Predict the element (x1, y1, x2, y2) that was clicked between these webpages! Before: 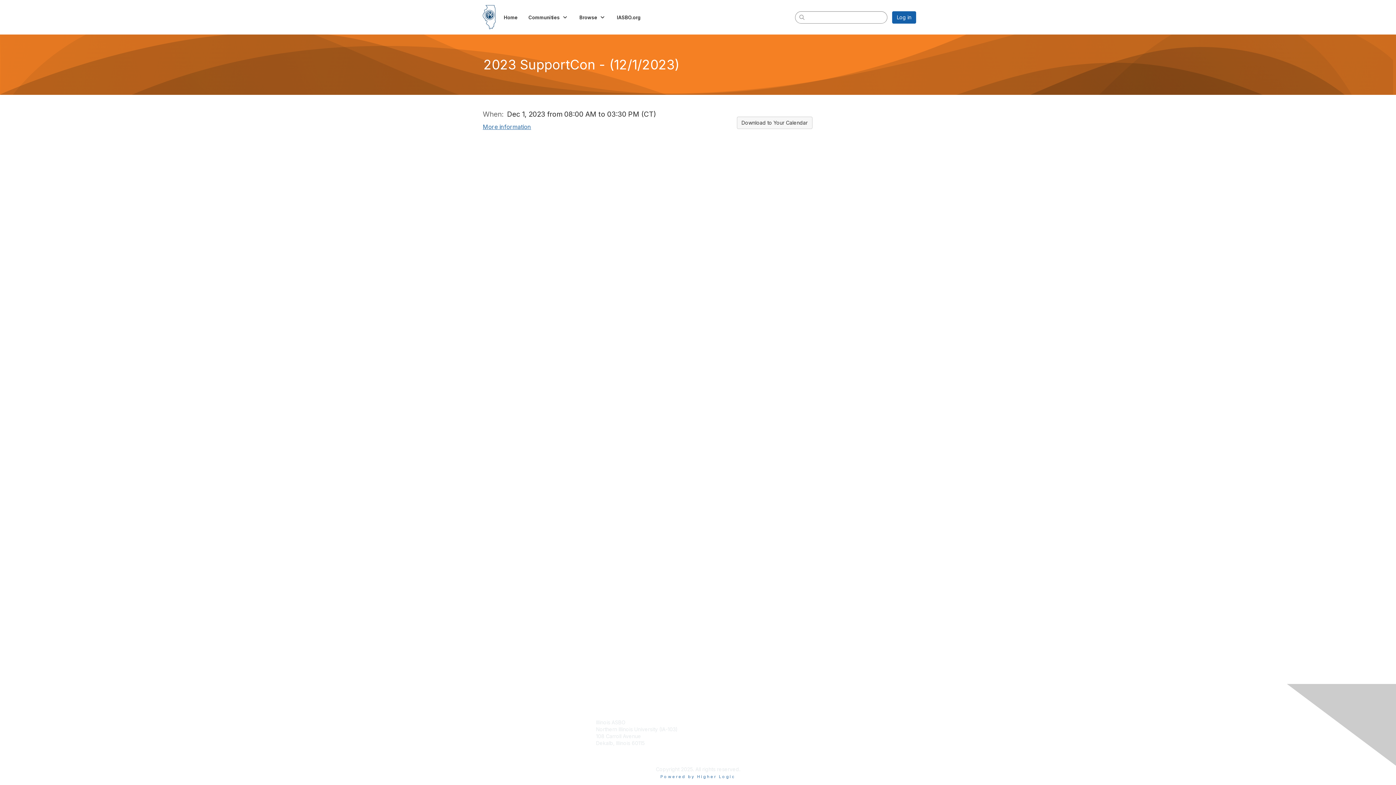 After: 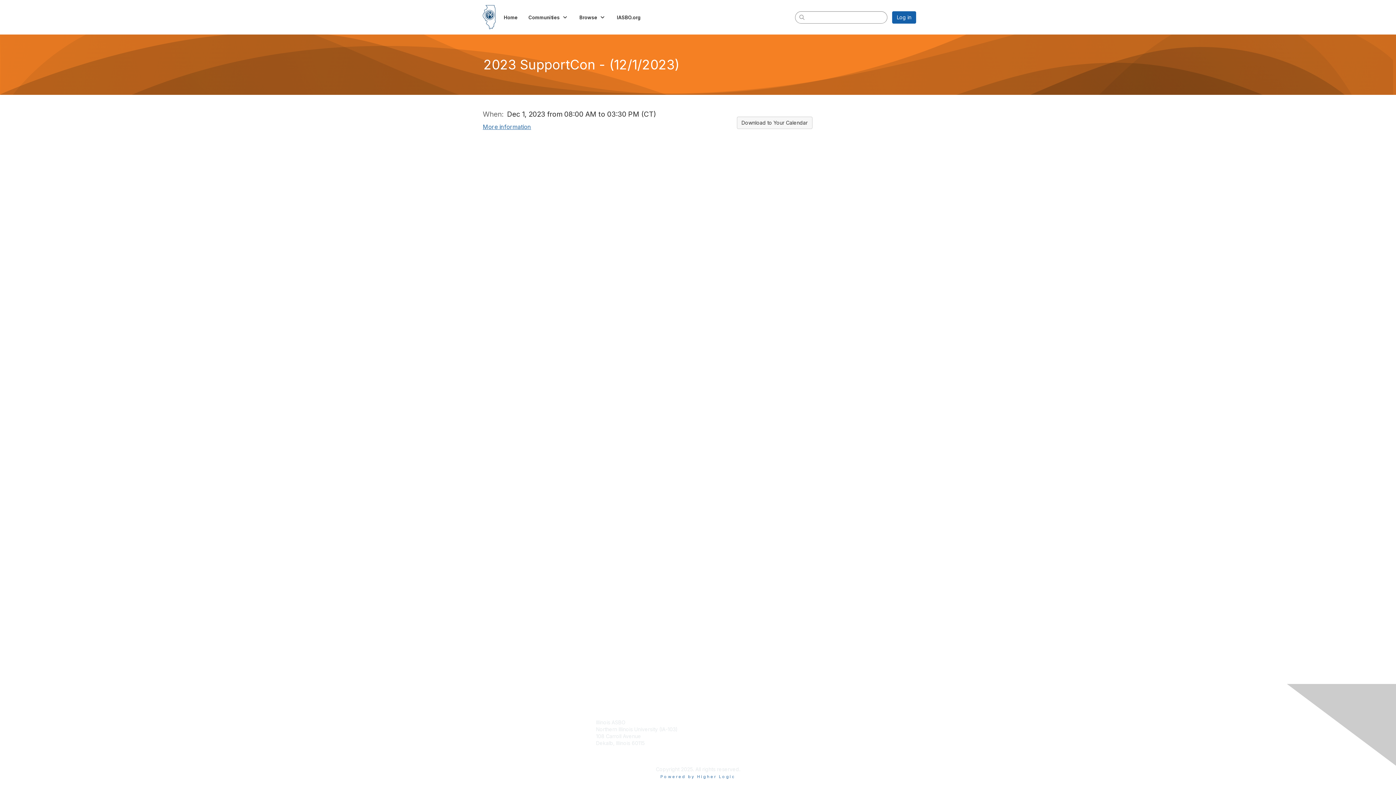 Action: bbox: (701, 719, 711, 725) label: Join